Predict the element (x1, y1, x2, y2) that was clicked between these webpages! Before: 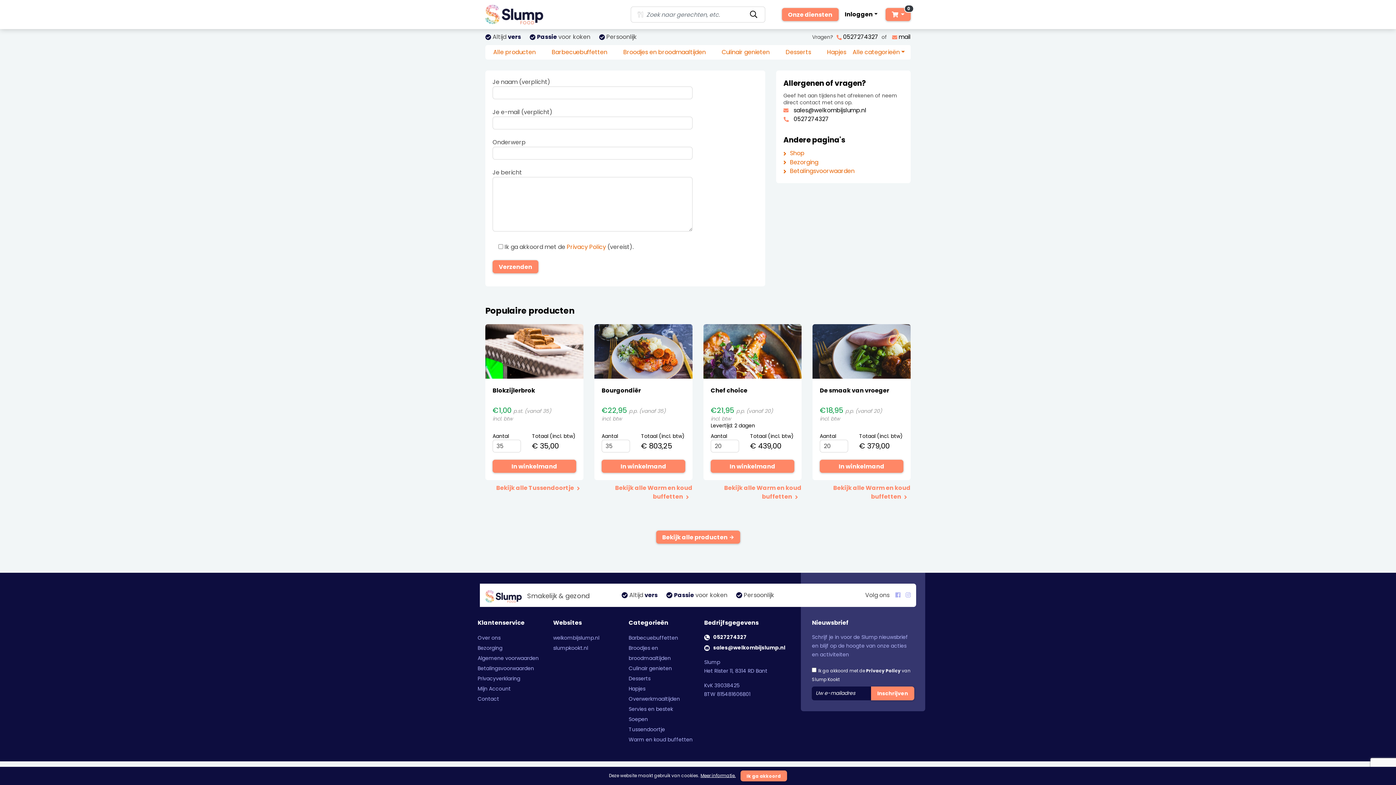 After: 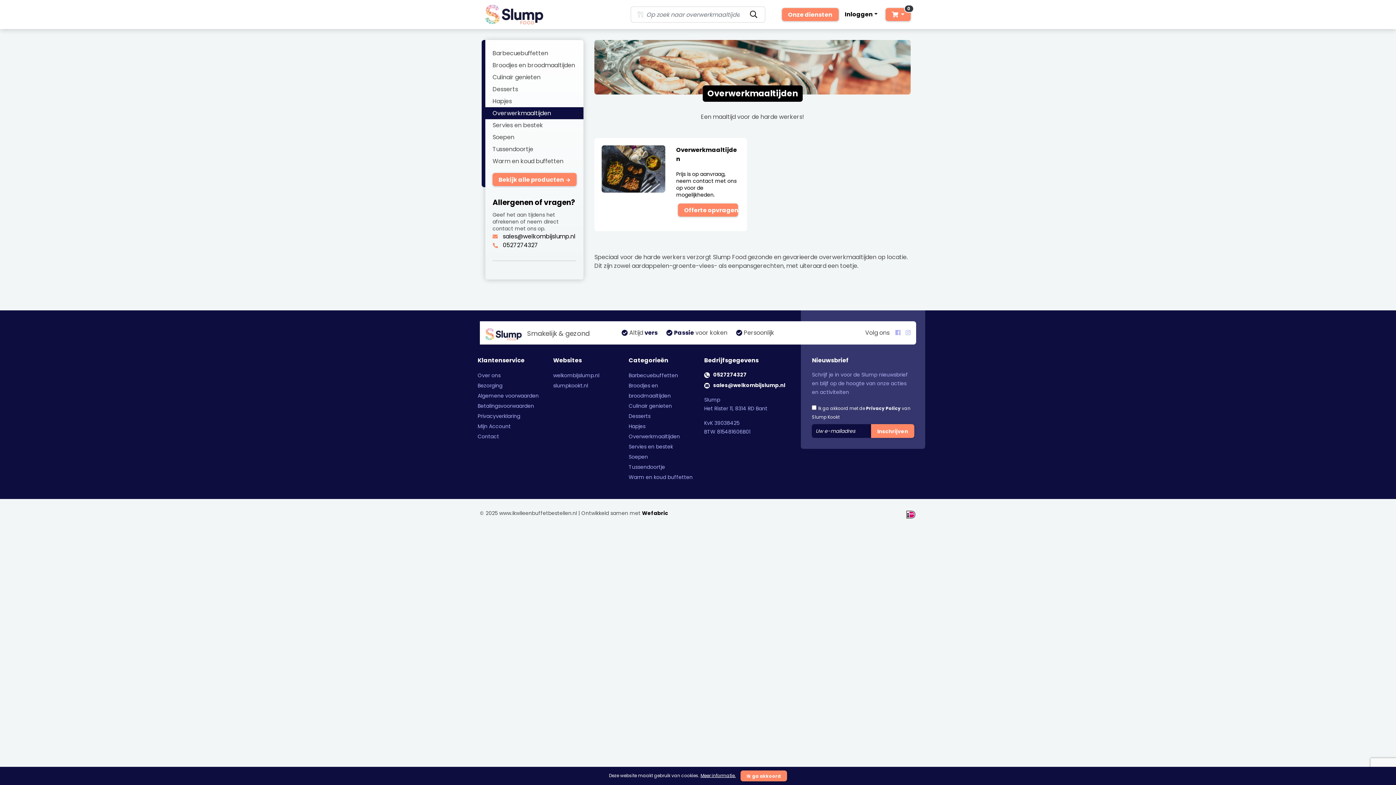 Action: label: Overwerkmaaltijden bbox: (628, 695, 680, 702)